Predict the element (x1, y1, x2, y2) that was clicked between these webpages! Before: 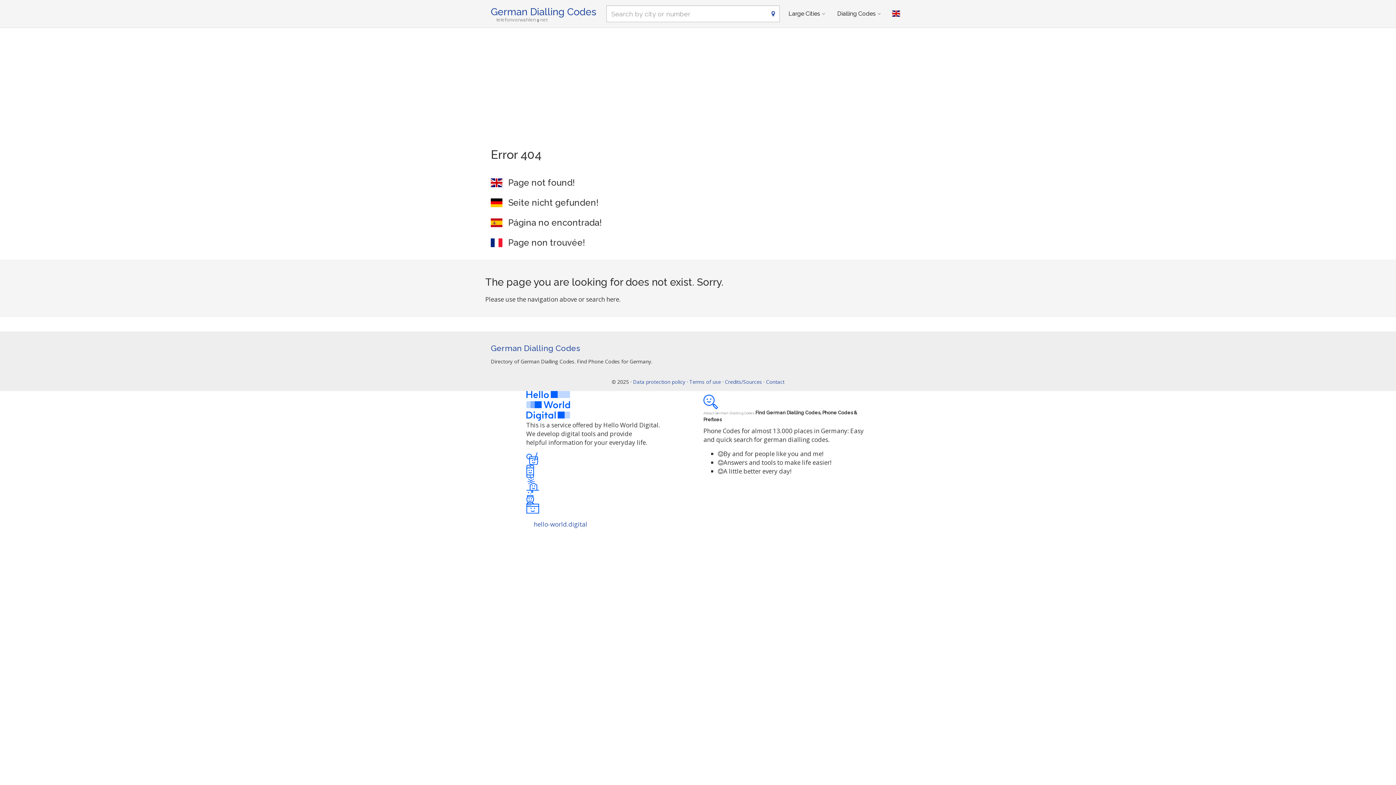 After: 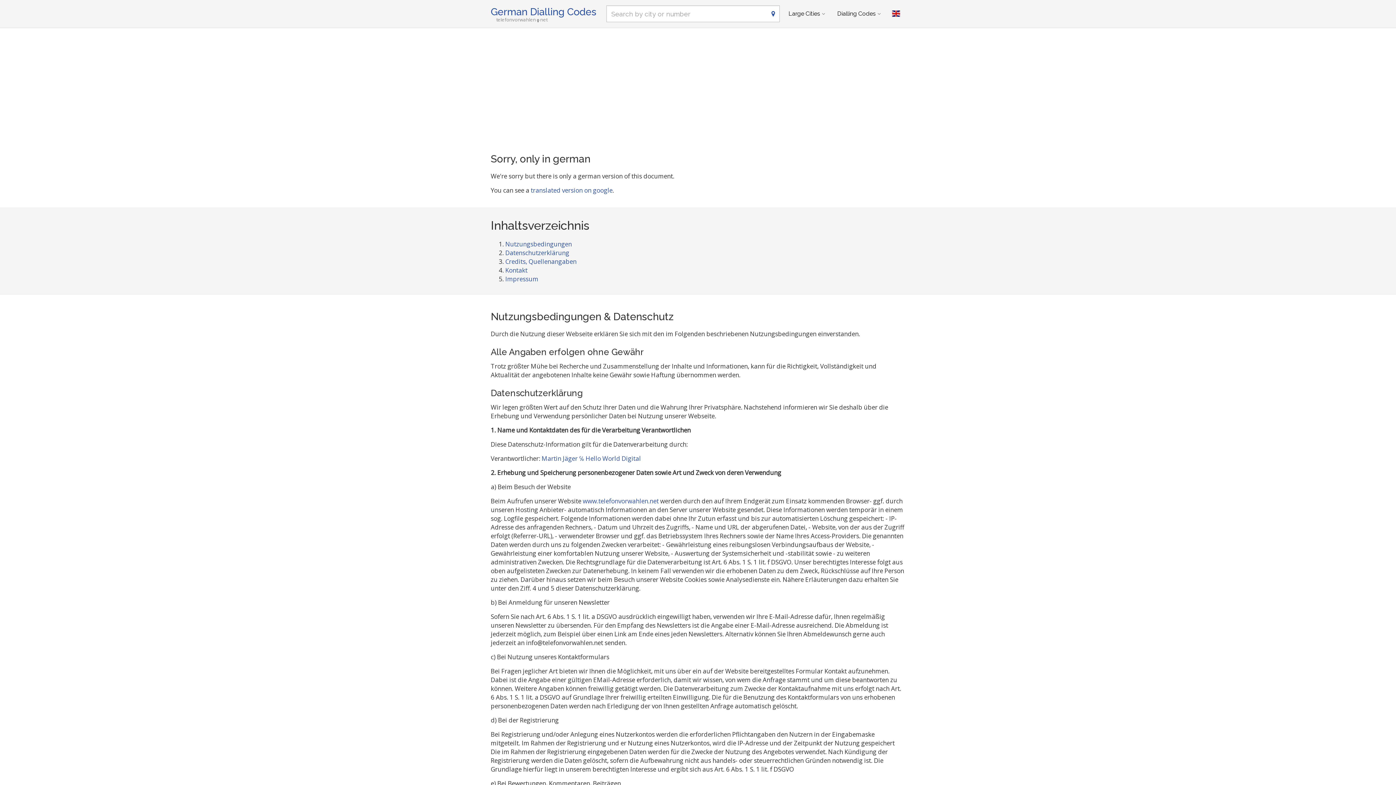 Action: label: Data protection policy · Terms of use · Credits/Sources · Contact bbox: (633, 378, 784, 385)